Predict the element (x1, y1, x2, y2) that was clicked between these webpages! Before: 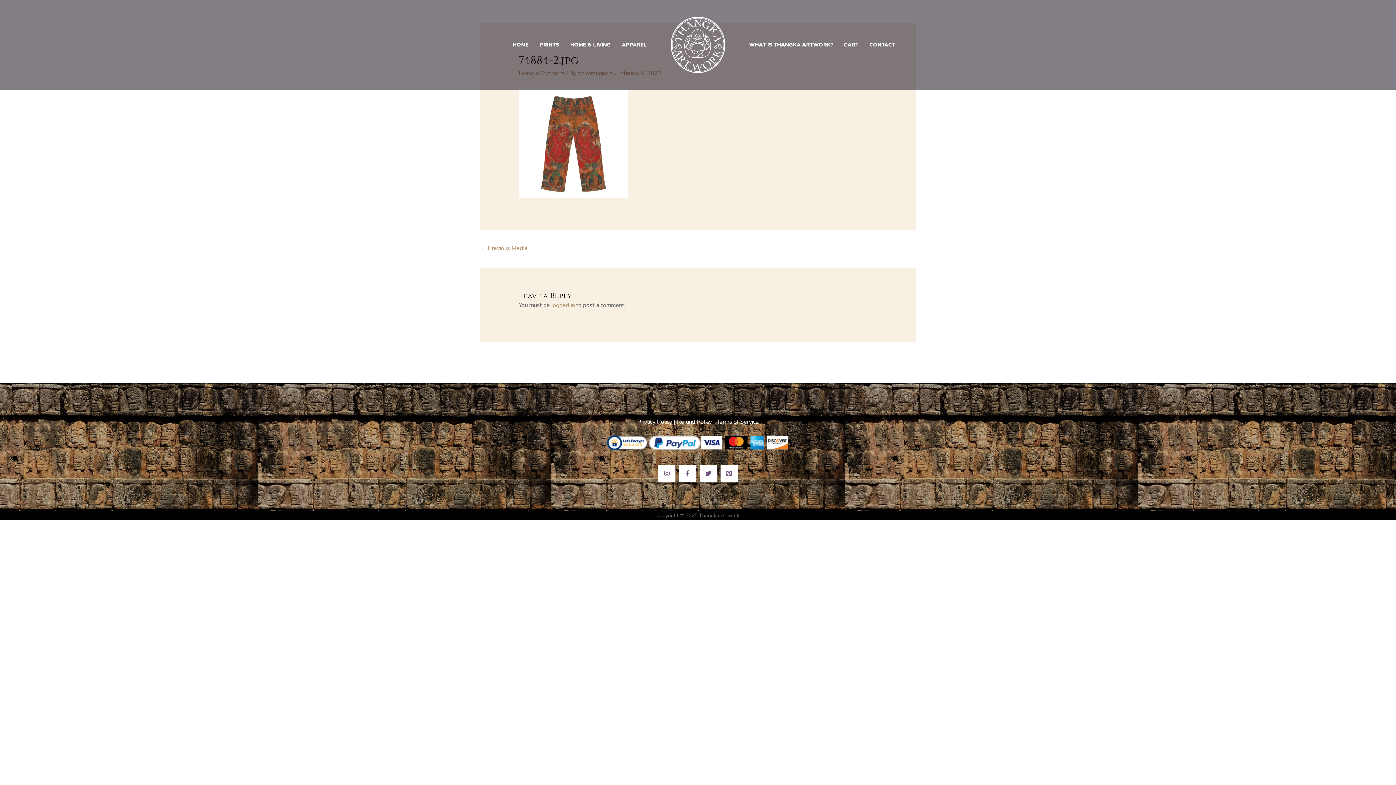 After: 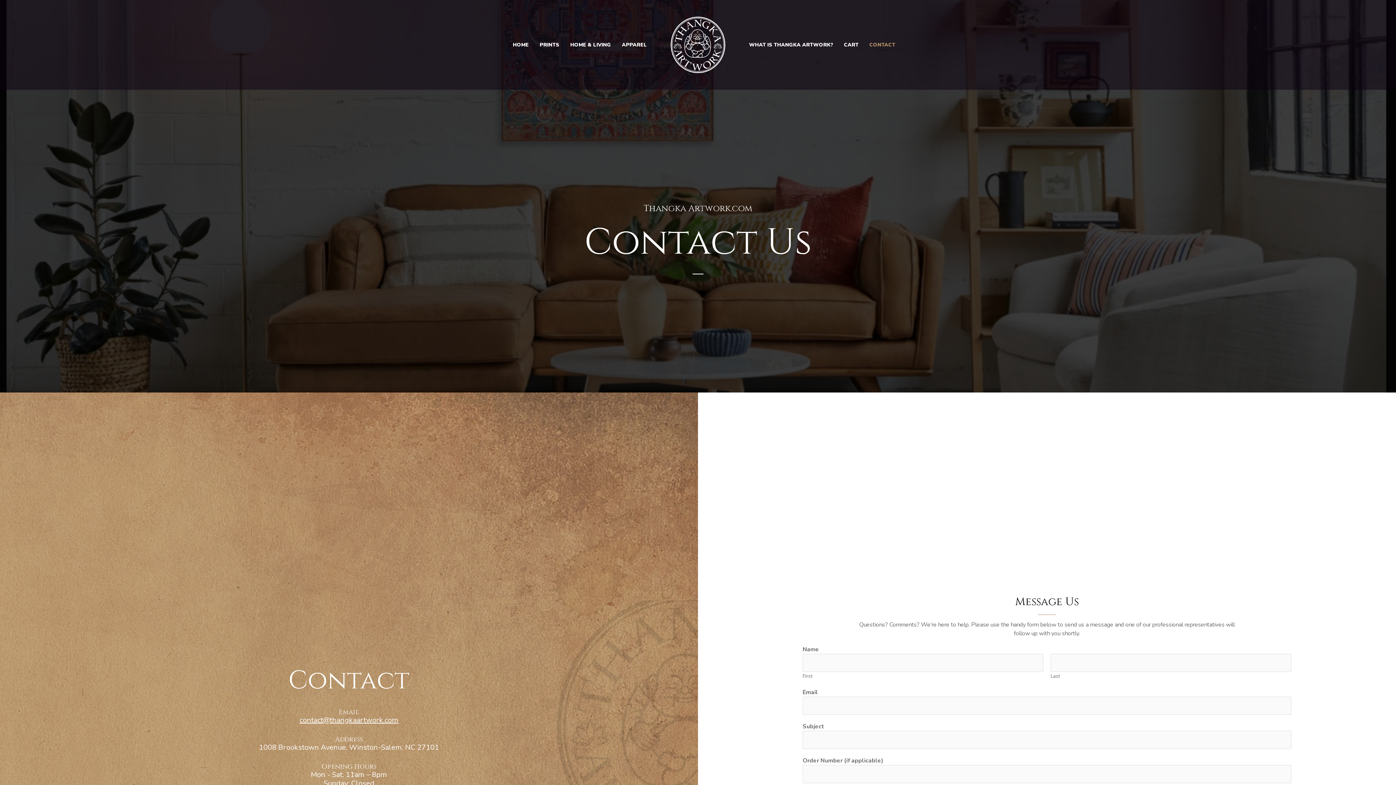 Action: bbox: (864, 4, 900, 84) label: CONTACT